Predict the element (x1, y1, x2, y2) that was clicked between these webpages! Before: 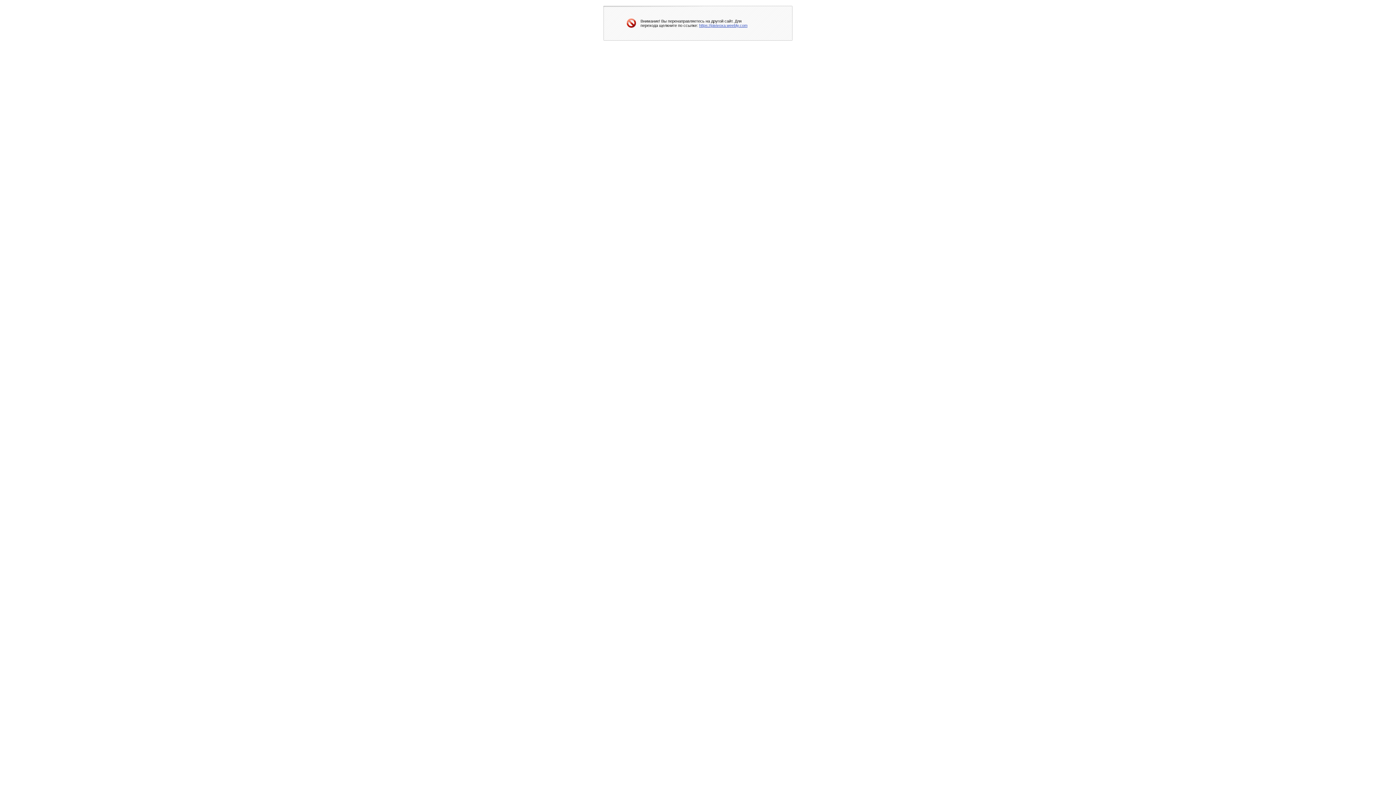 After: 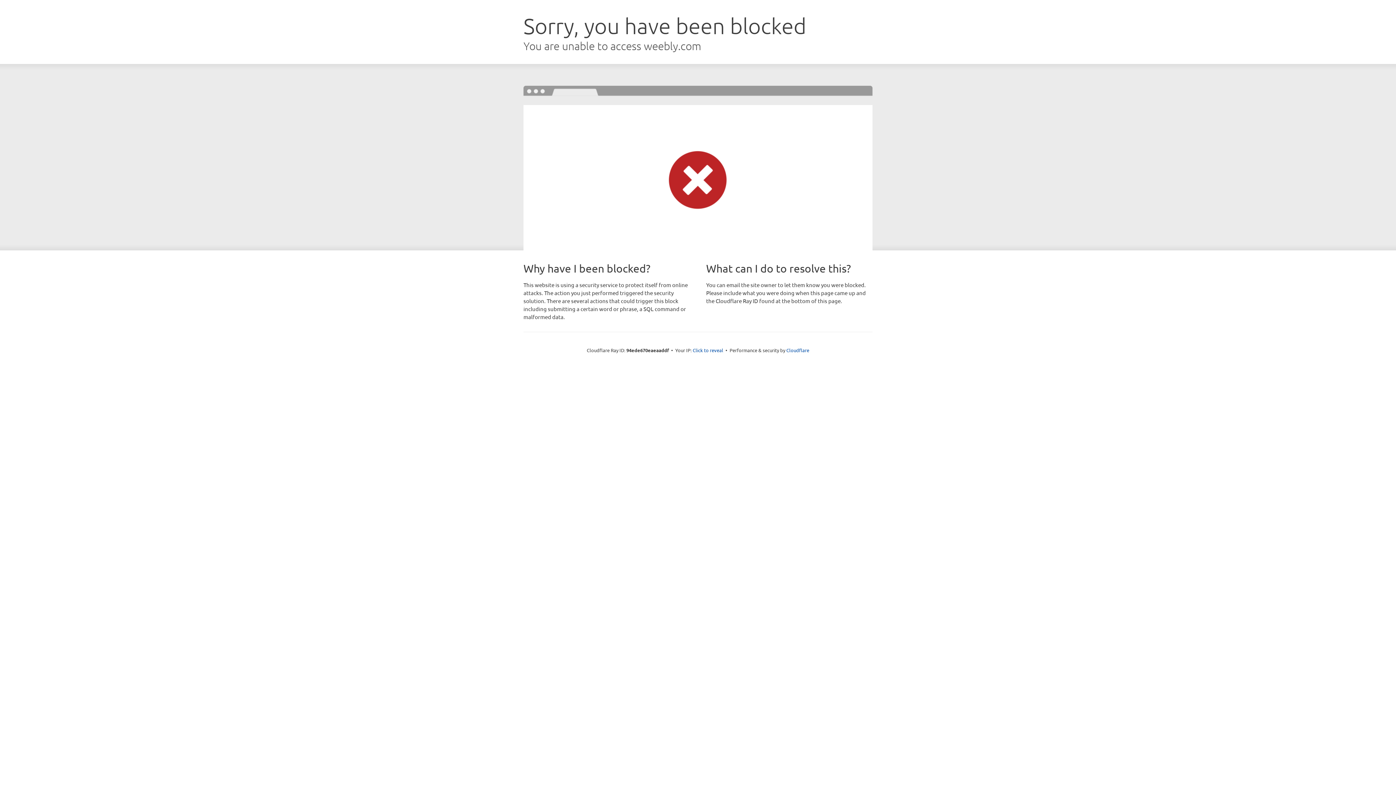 Action: bbox: (699, 23, 747, 27) label: https://pixivoxa.weebly.com